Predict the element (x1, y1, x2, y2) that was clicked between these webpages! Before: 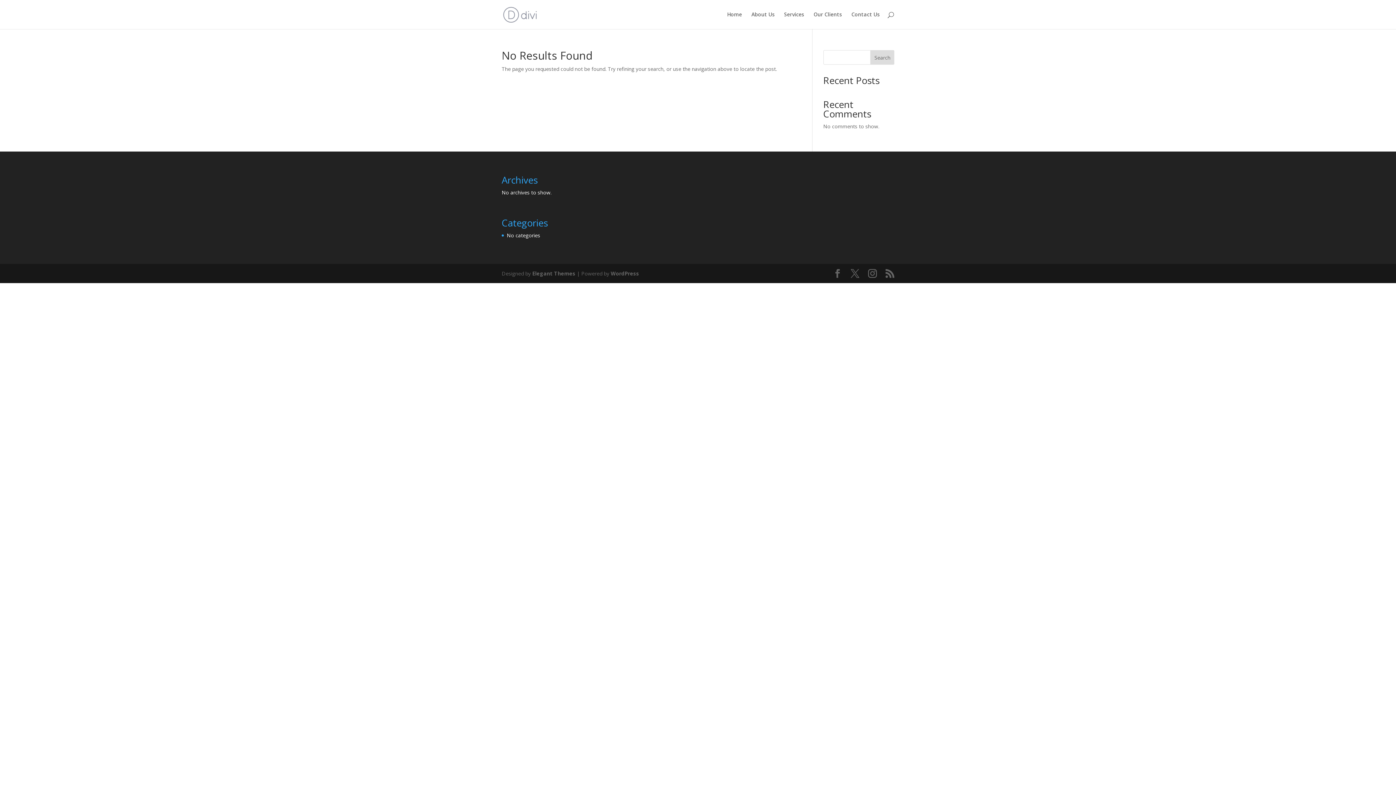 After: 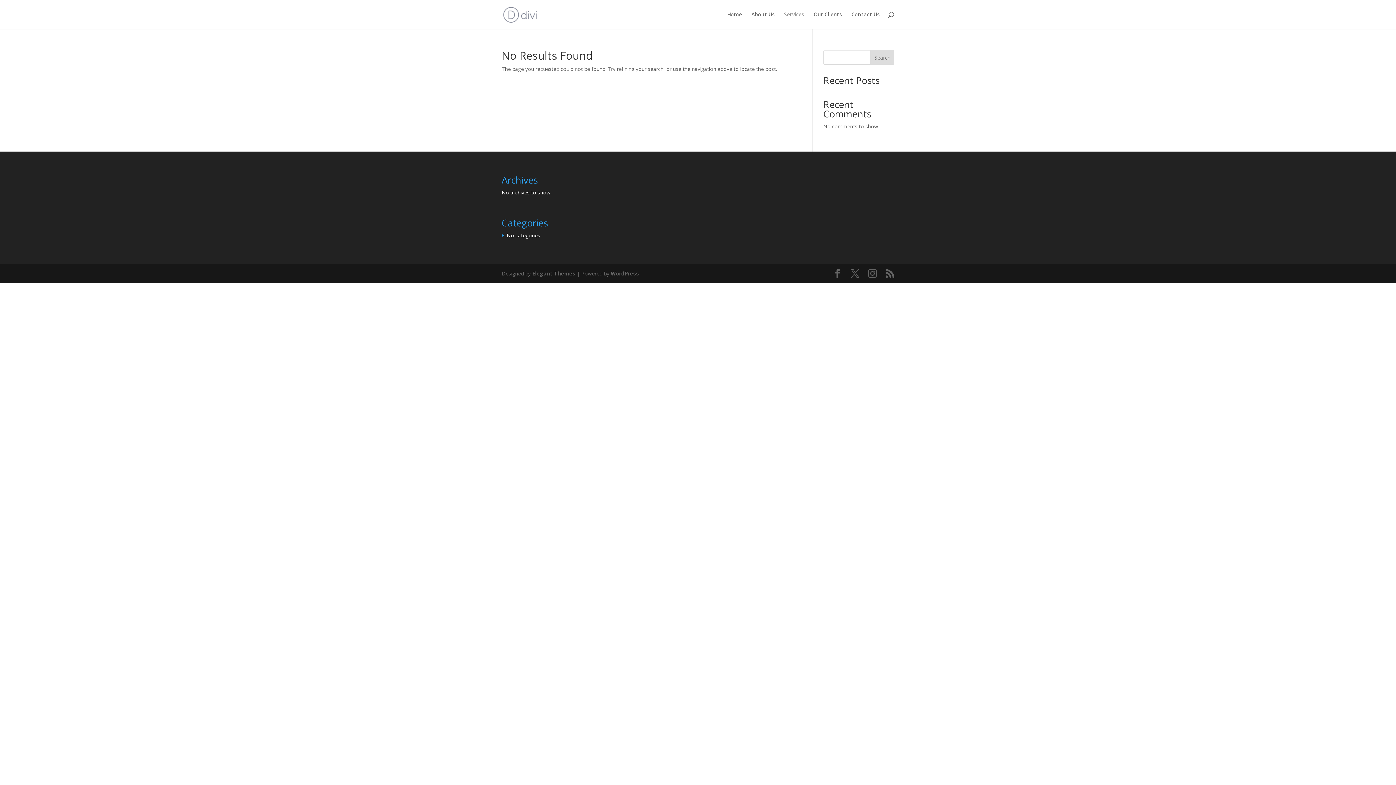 Action: bbox: (784, 12, 804, 29) label: Services